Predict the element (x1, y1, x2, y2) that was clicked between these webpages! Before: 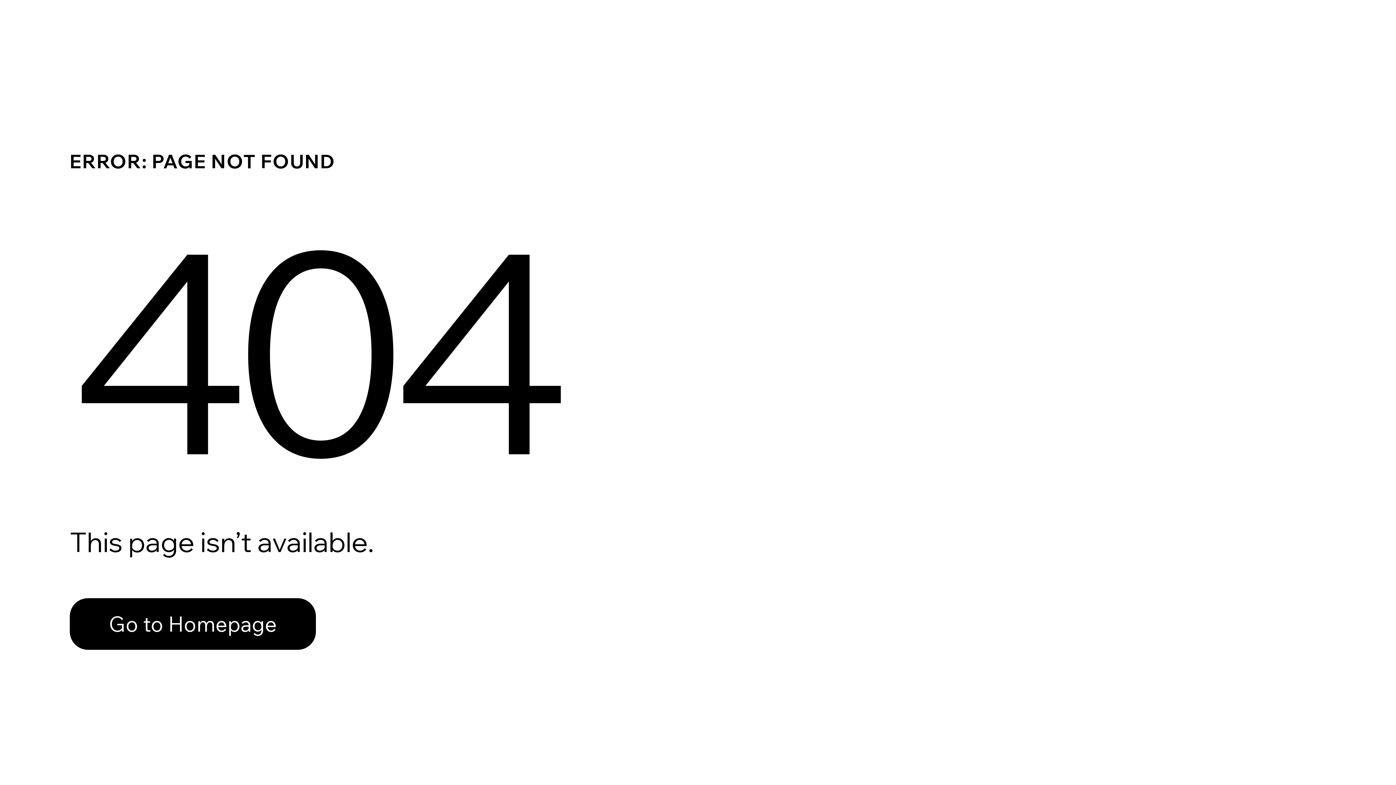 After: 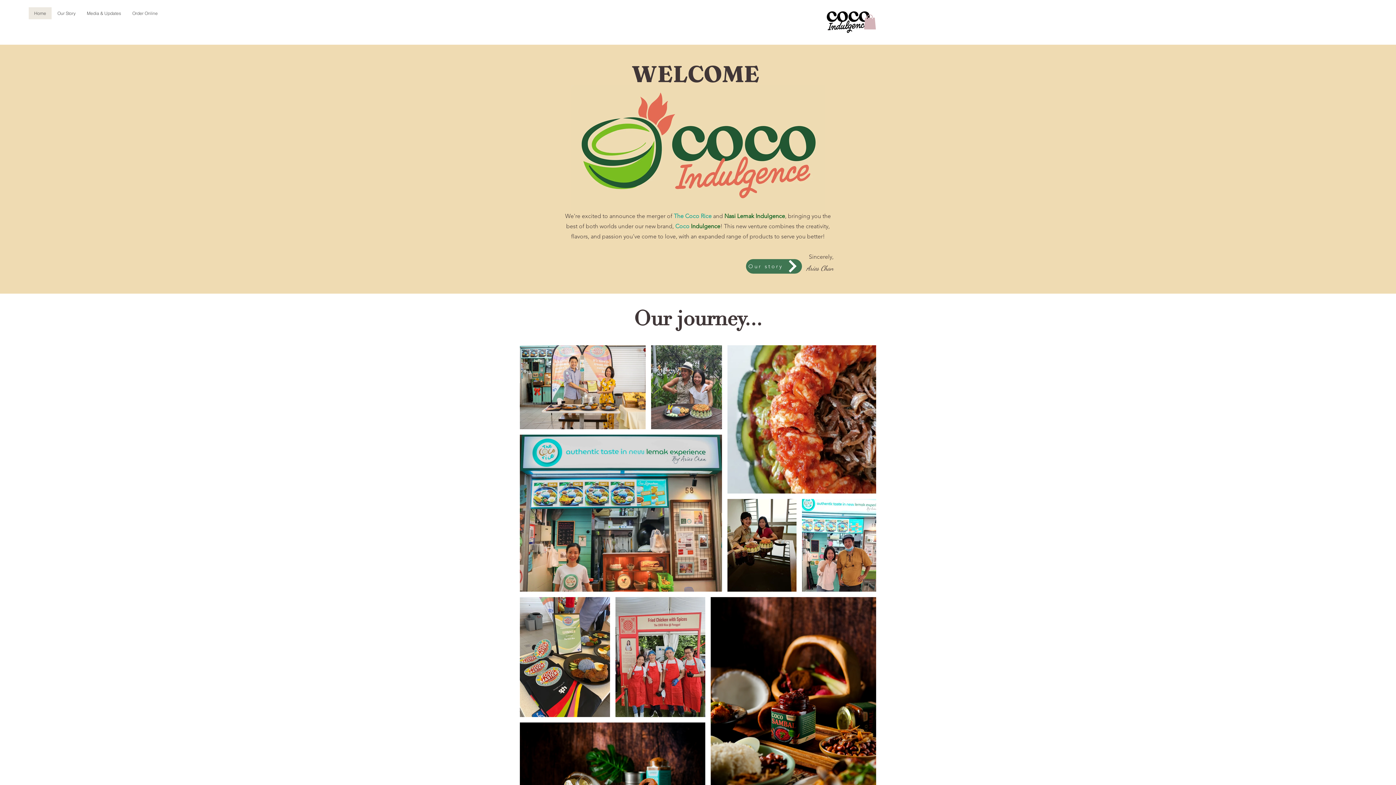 Action: bbox: (69, 582, 768, 659) label: Go to Homepage